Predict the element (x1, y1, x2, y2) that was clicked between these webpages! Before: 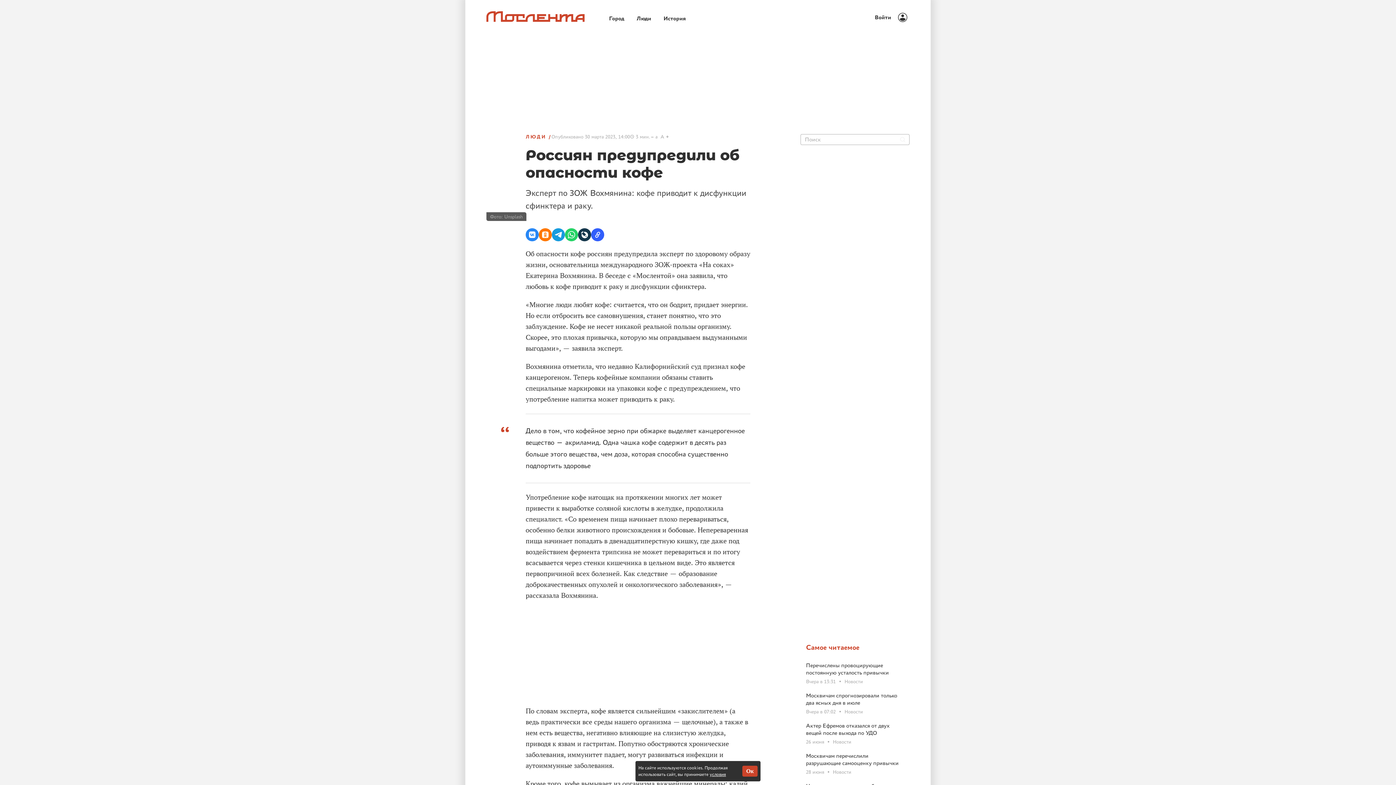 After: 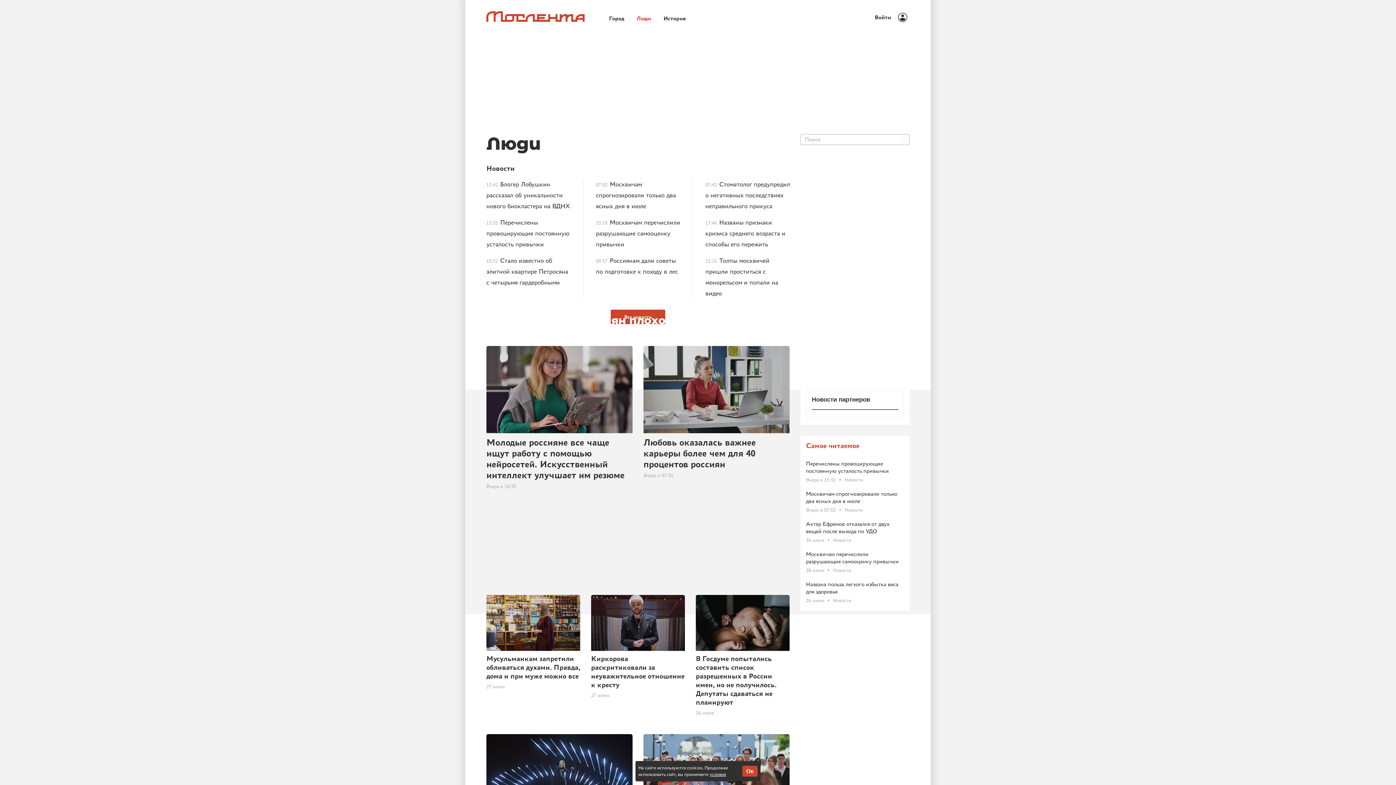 Action: label: Люди bbox: (630, 11, 657, 23)